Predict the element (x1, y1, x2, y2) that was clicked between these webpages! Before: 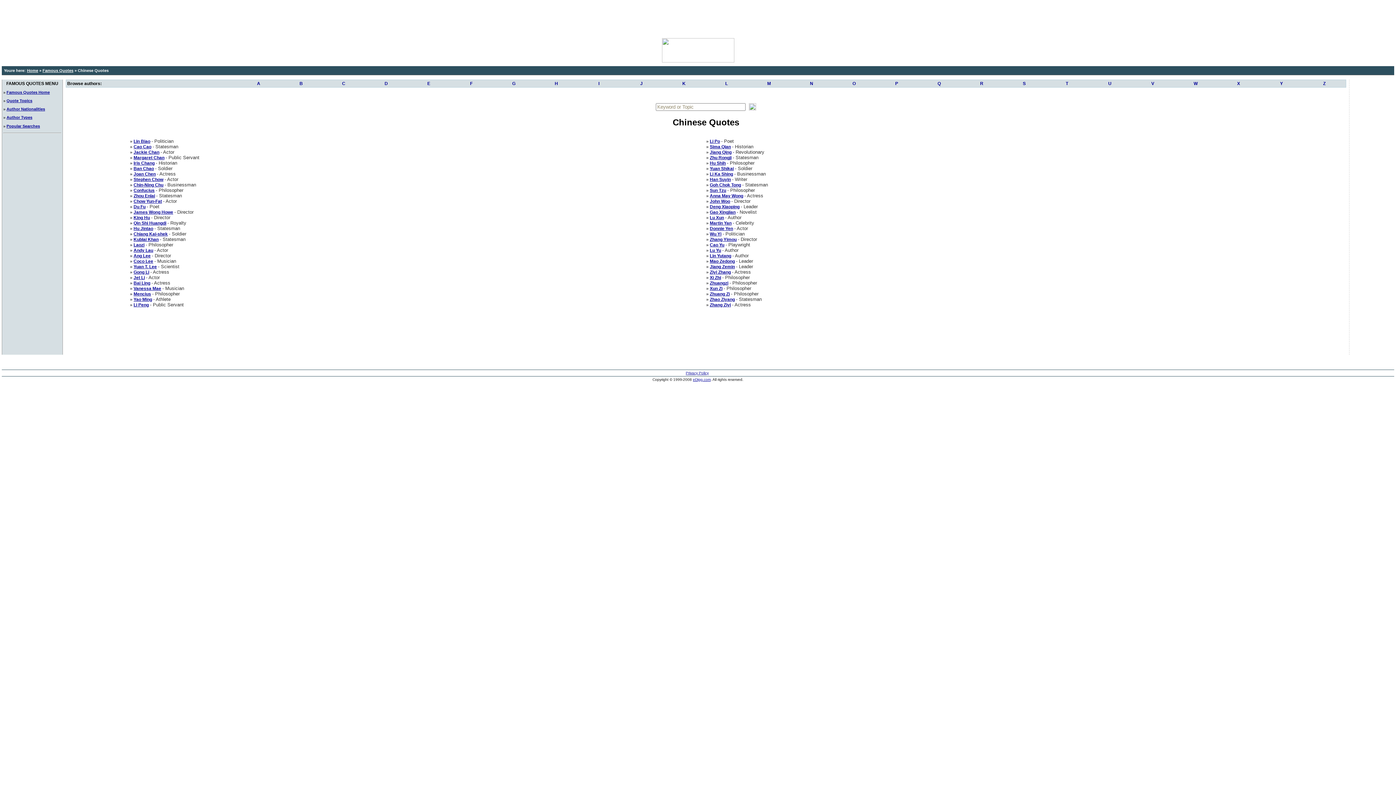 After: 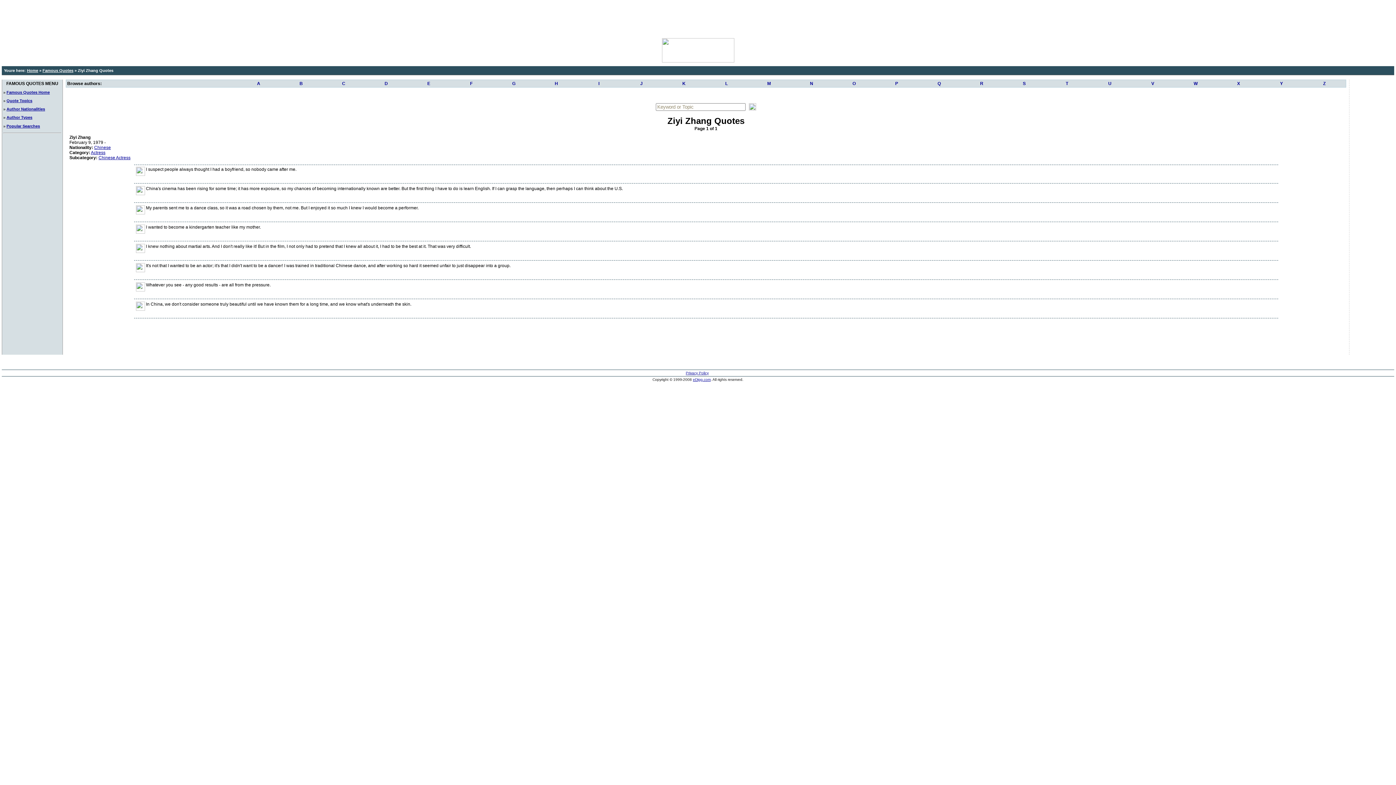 Action: label: Ziyi Zhang bbox: (710, 269, 731, 274)